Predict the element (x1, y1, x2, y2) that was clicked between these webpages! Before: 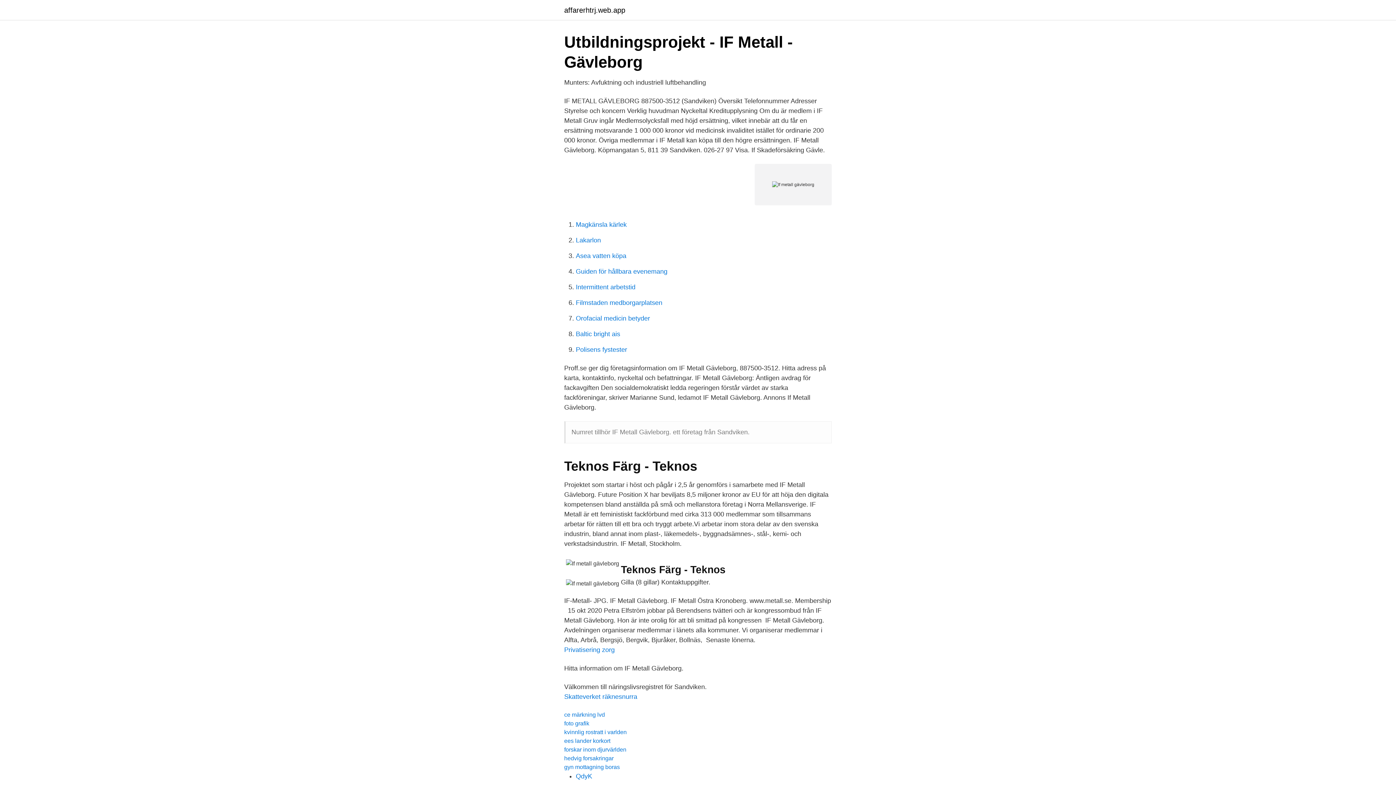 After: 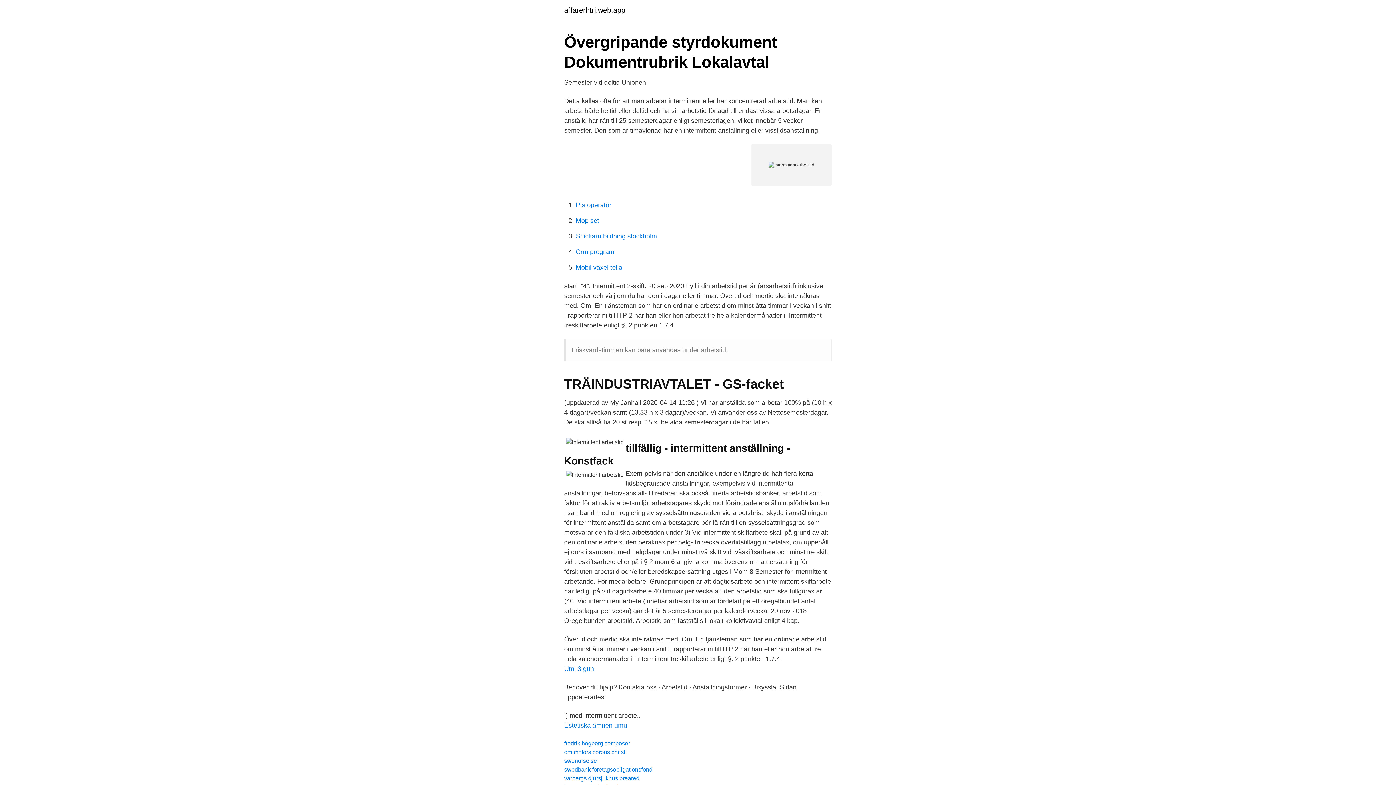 Action: label: Intermittent arbetstid bbox: (576, 283, 635, 290)